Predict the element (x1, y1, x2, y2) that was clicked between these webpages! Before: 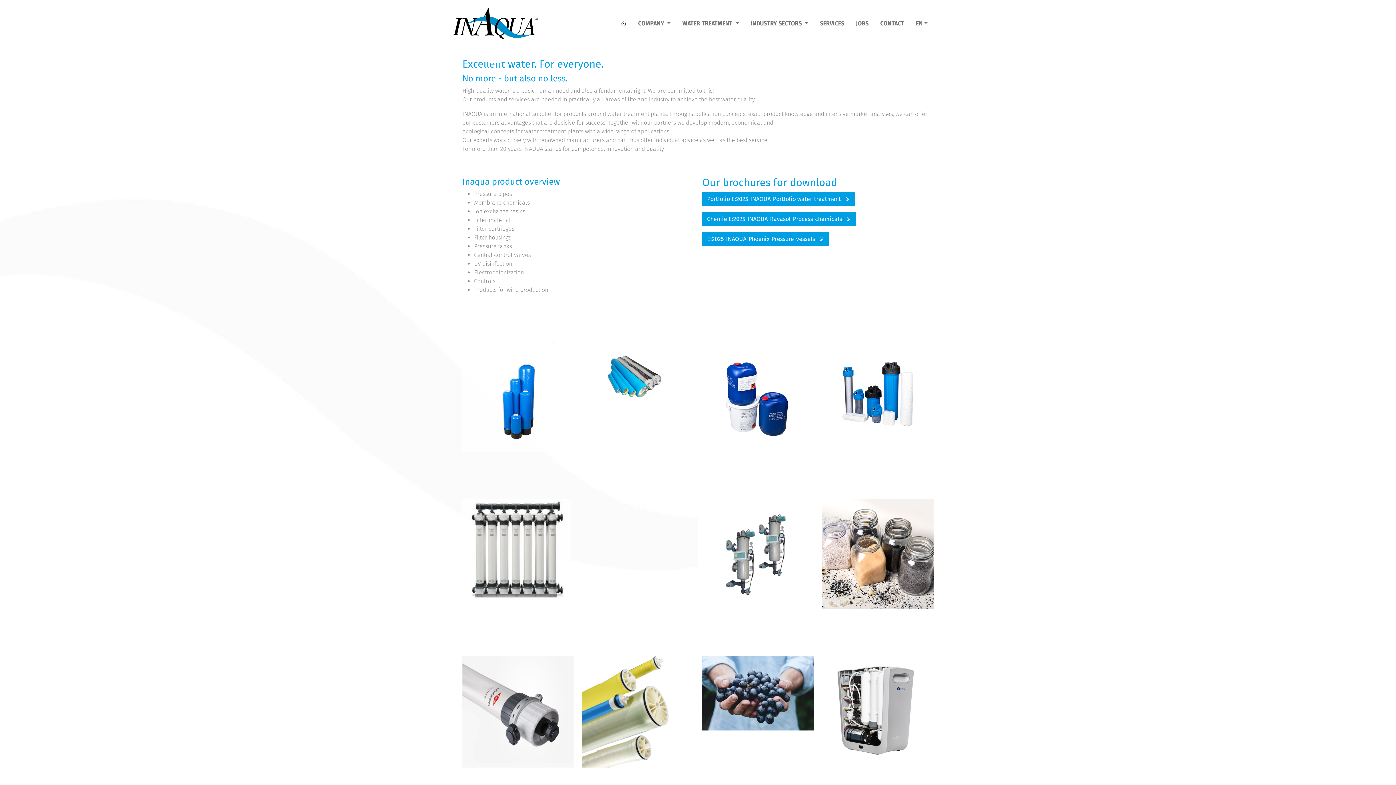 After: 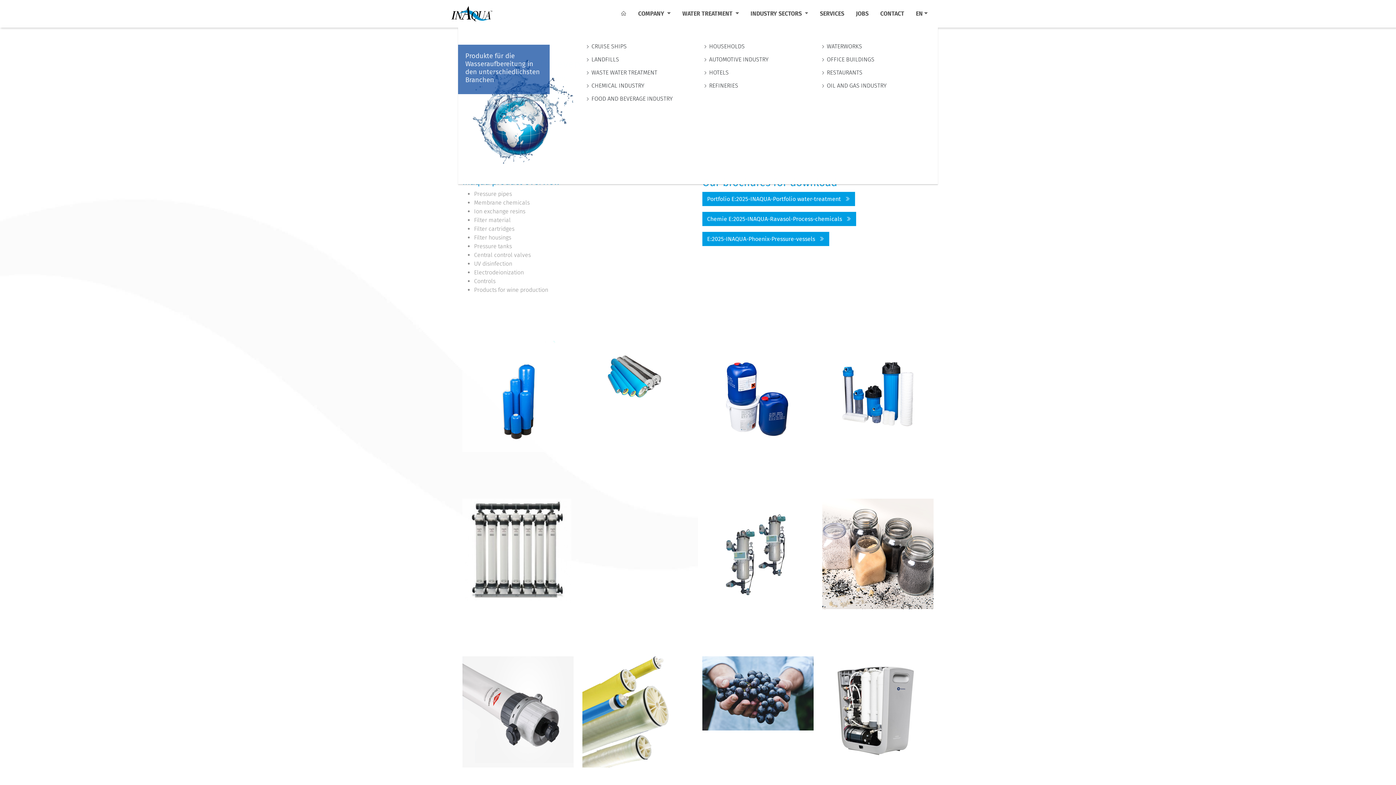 Action: bbox: (744, 16, 814, 30) label: INDUSTRY SECTORS 